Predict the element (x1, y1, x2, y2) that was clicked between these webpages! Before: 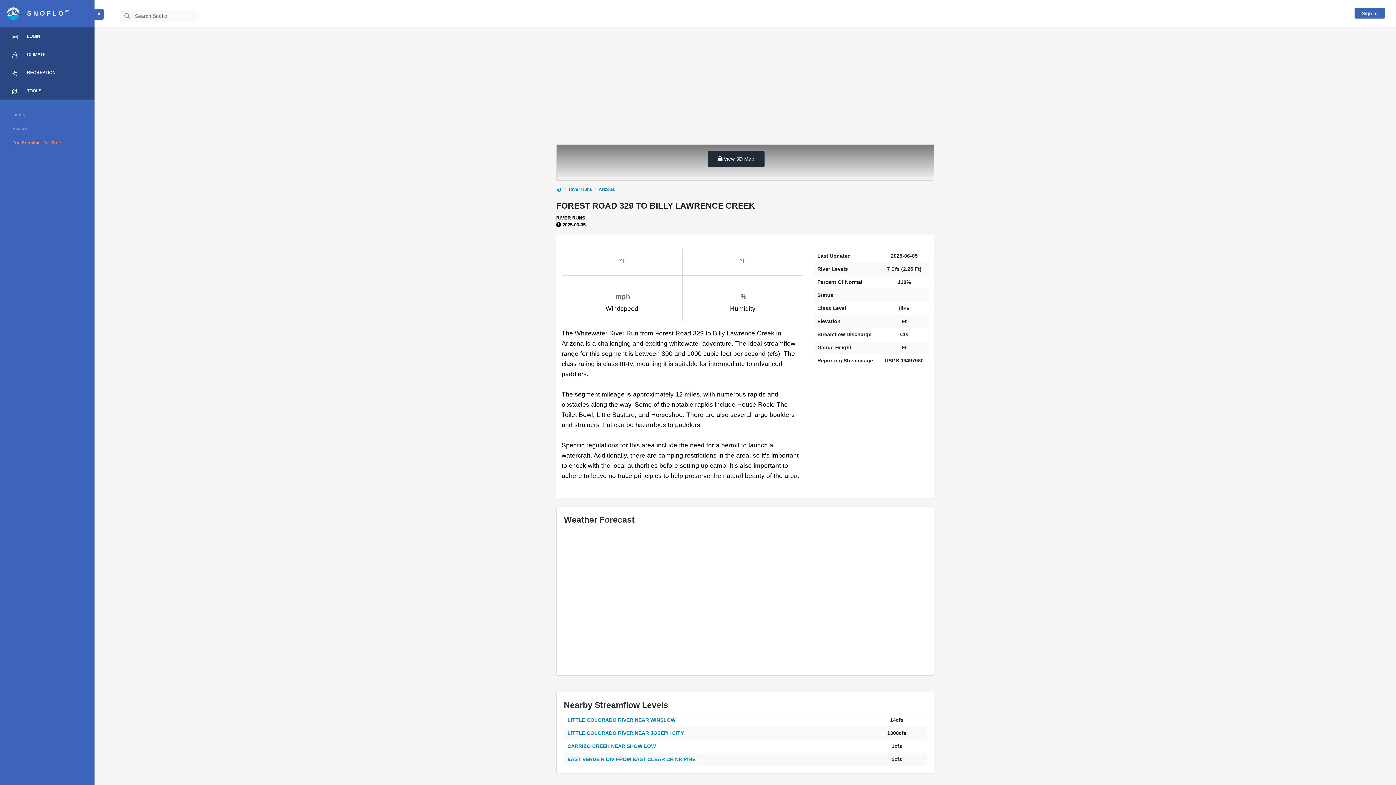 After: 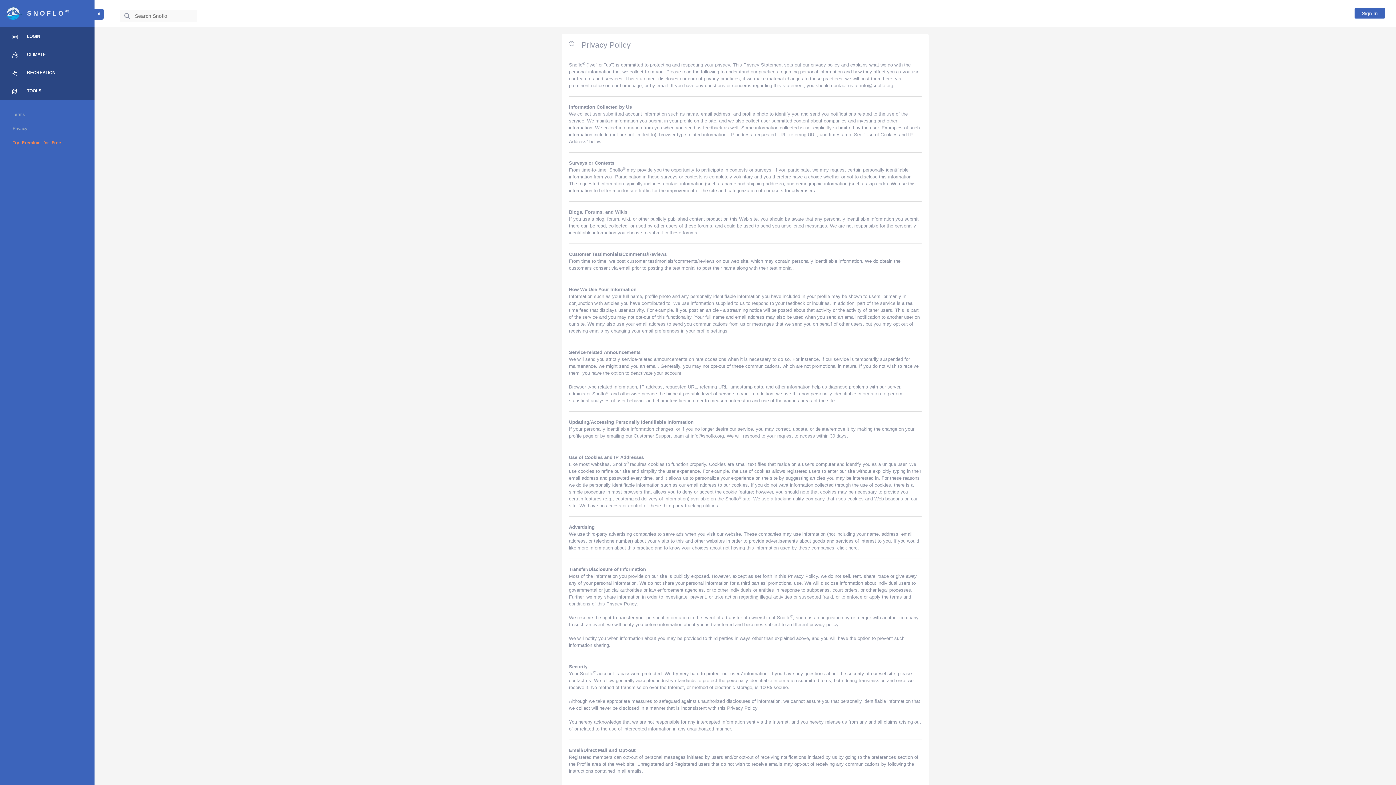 Action: bbox: (12, 126, 27, 131) label: Privacy